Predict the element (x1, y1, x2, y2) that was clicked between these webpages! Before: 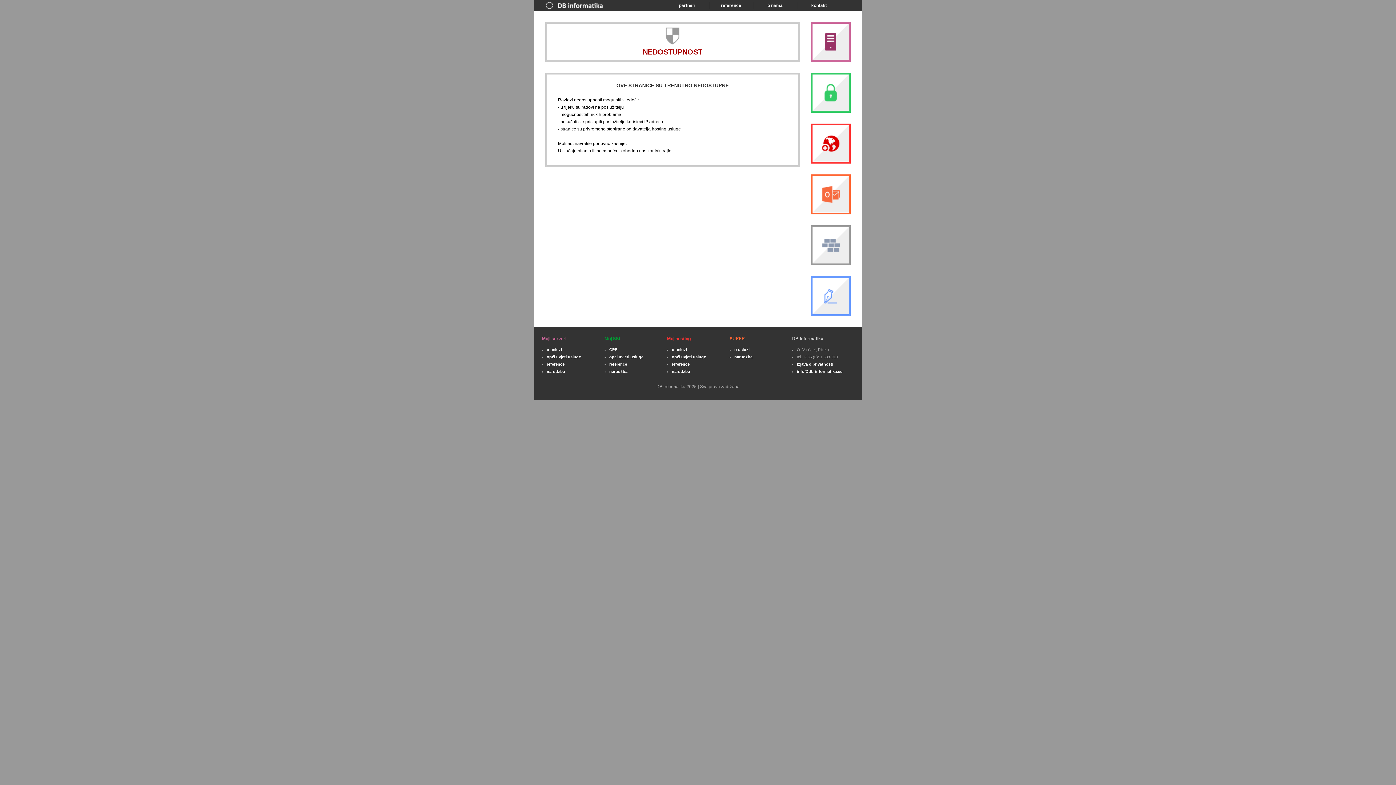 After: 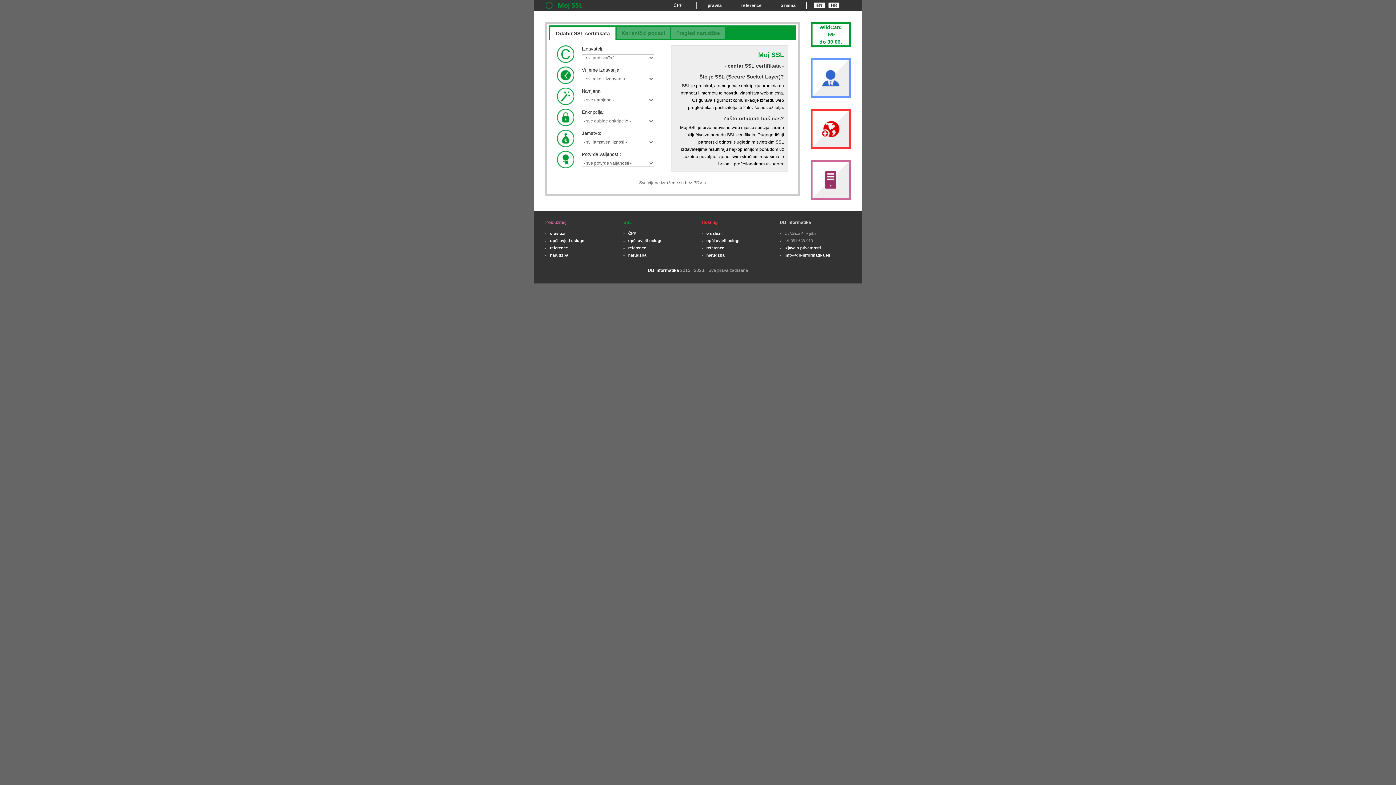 Action: bbox: (812, 89, 849, 95)